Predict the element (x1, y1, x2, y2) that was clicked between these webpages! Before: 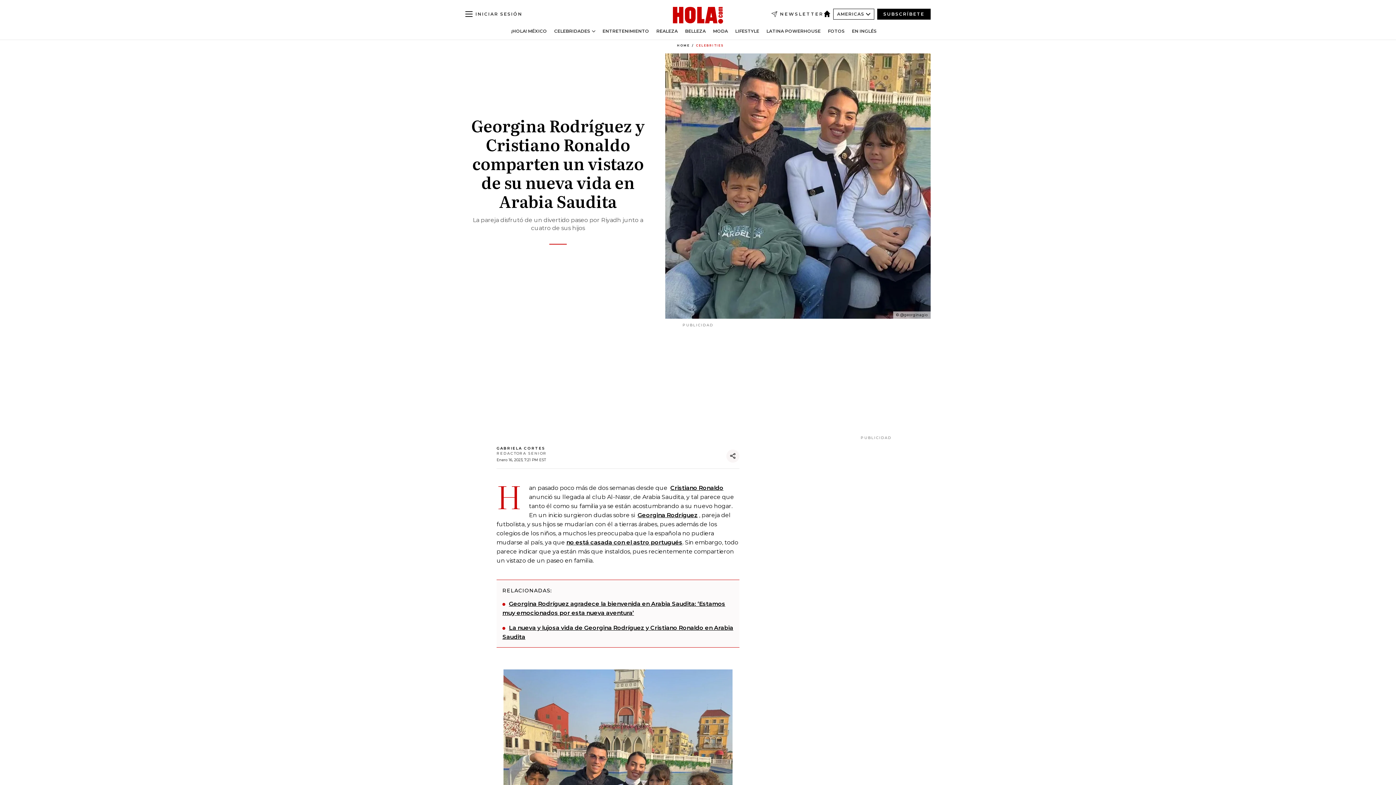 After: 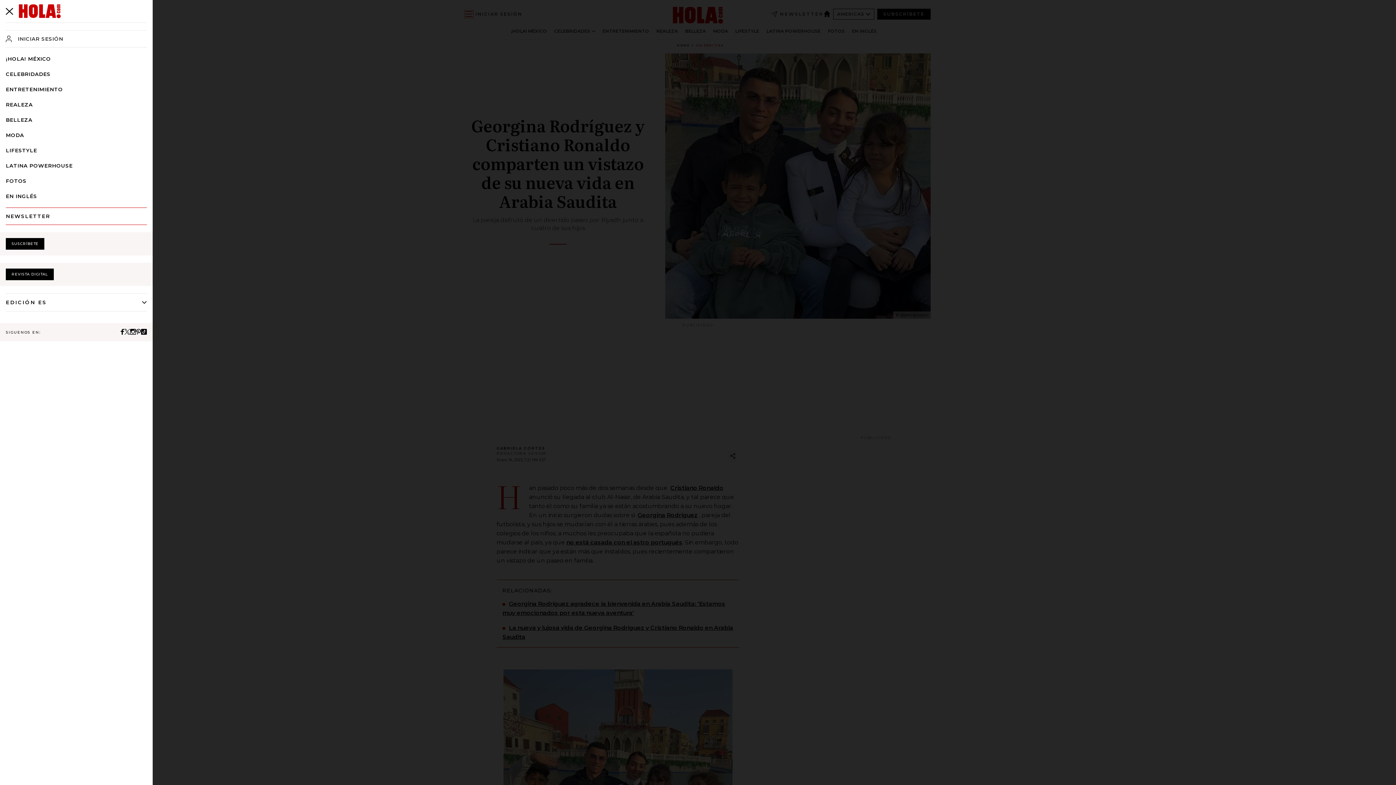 Action: bbox: (465, 11, 472, 17)